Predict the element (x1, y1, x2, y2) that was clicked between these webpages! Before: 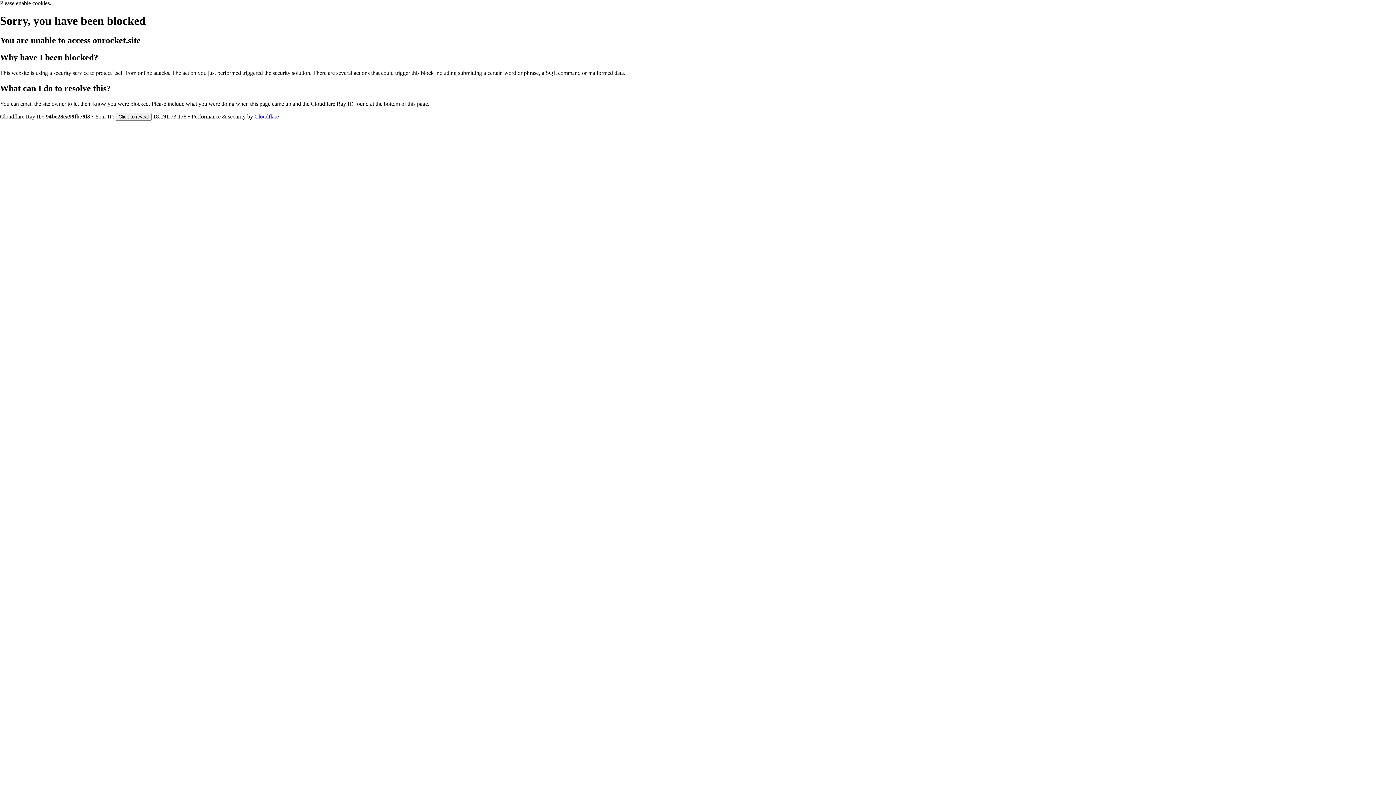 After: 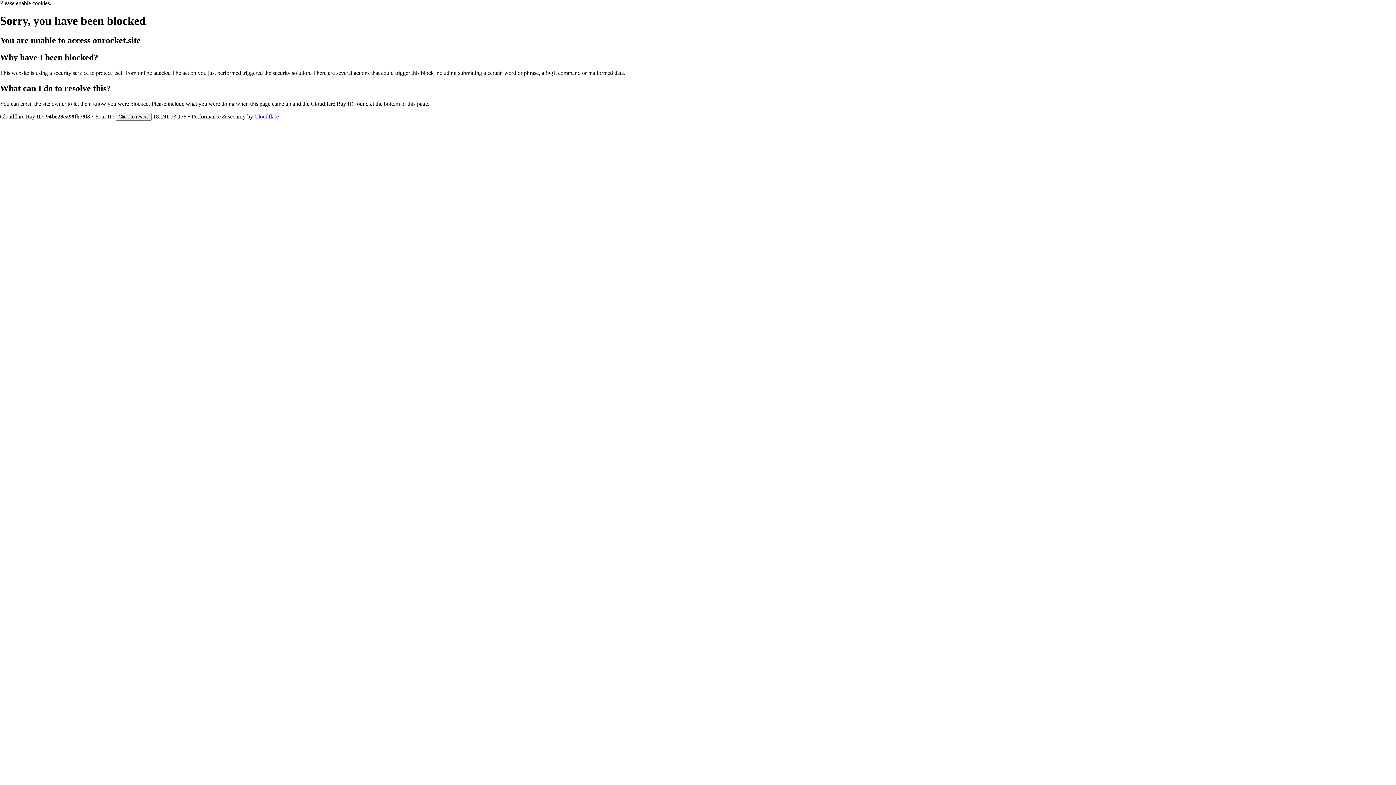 Action: label: Cloudflare bbox: (254, 113, 278, 119)